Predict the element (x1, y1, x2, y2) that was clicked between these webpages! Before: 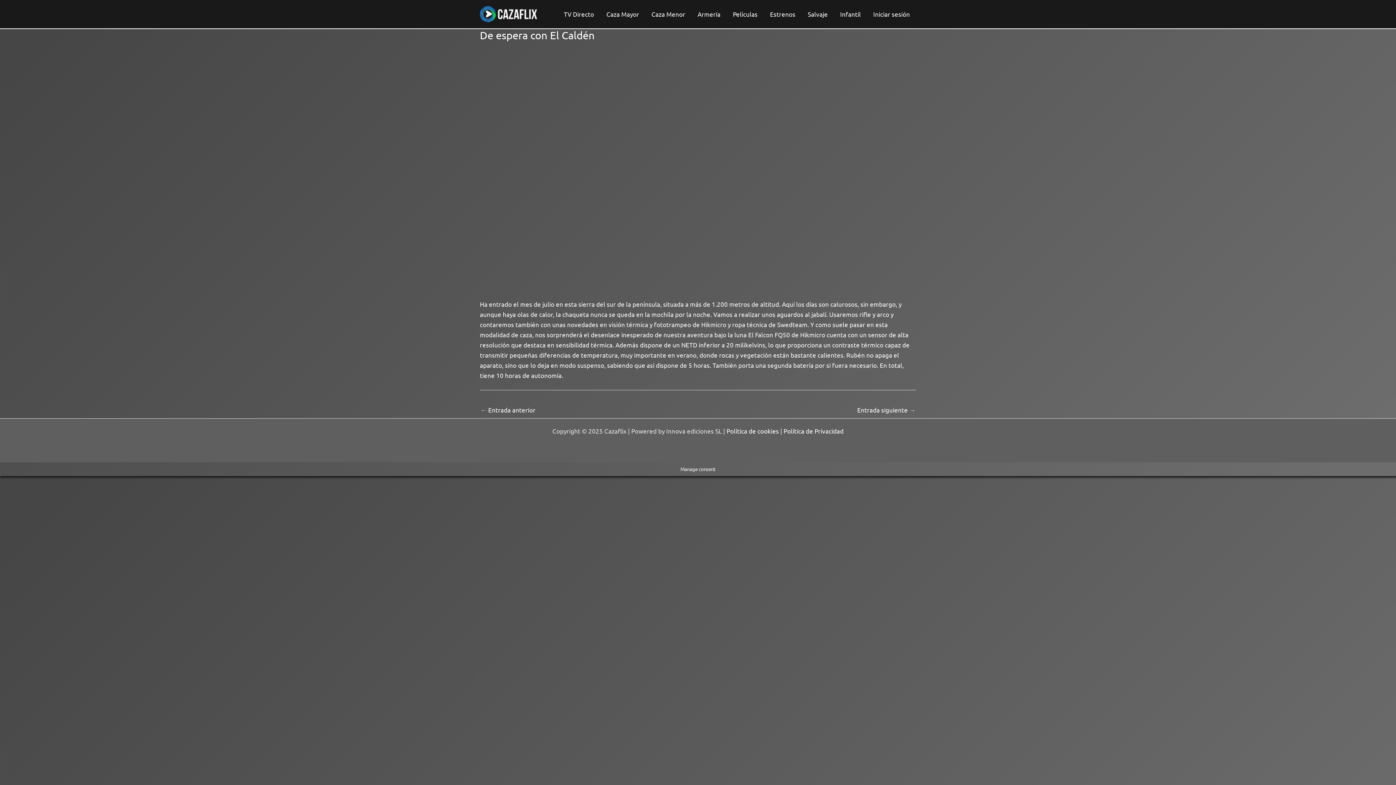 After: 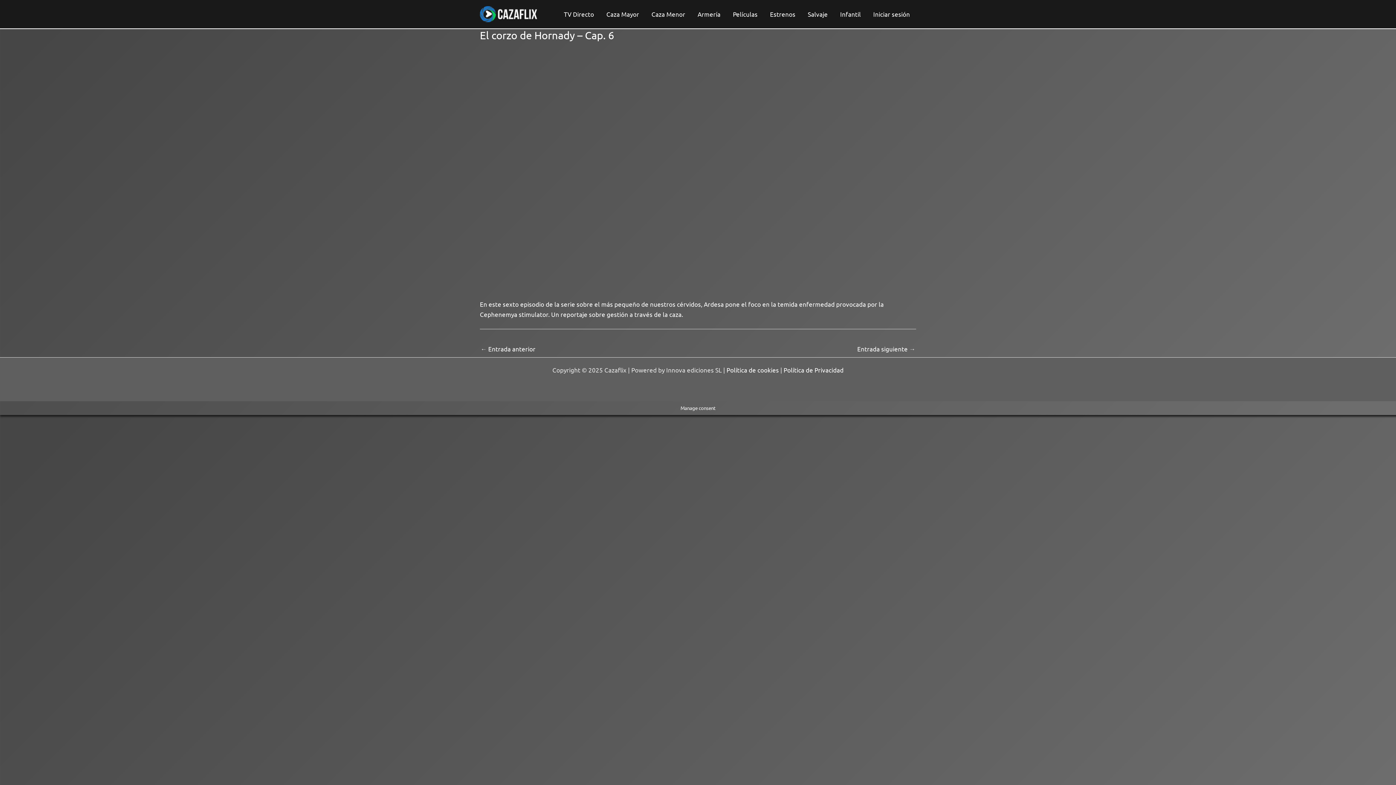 Action: label: Entrada siguiente → bbox: (857, 403, 915, 417)